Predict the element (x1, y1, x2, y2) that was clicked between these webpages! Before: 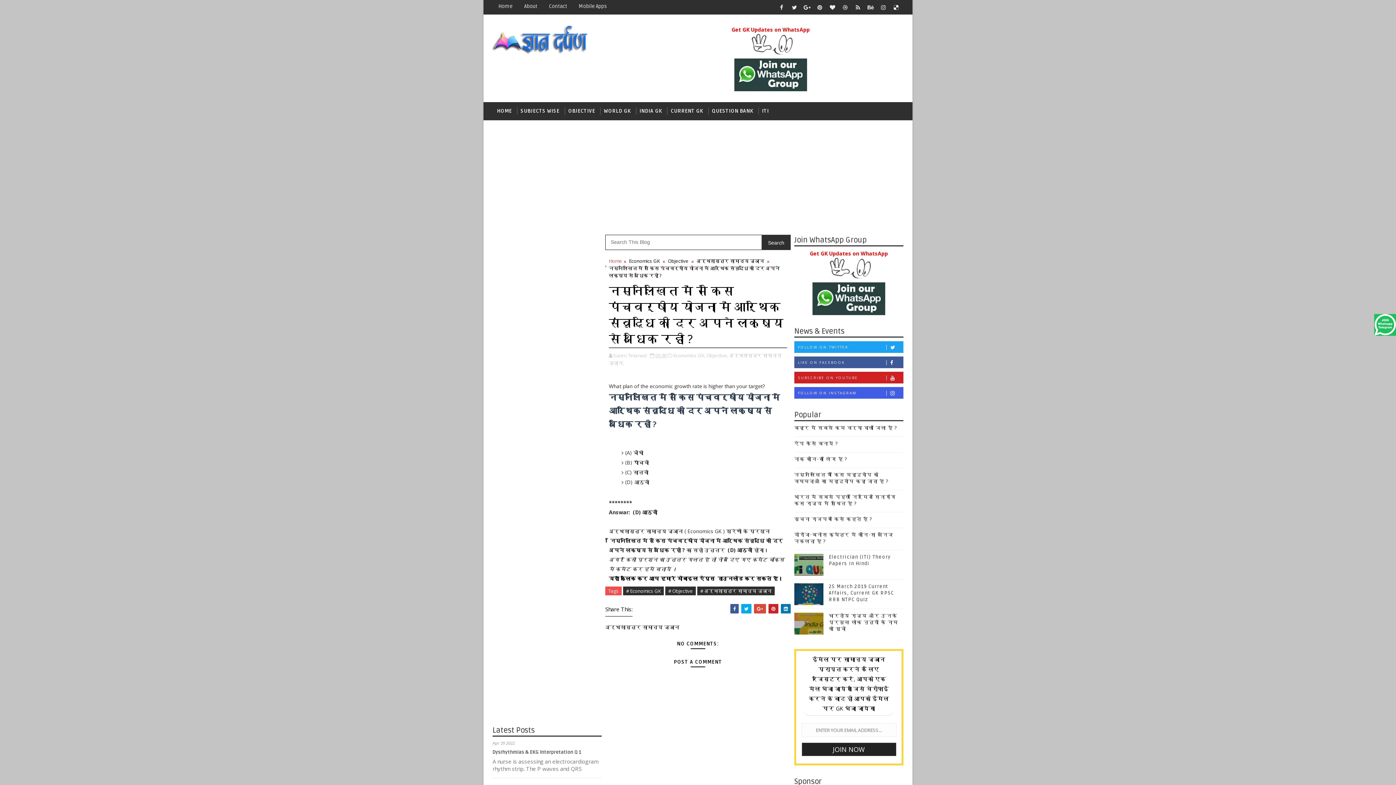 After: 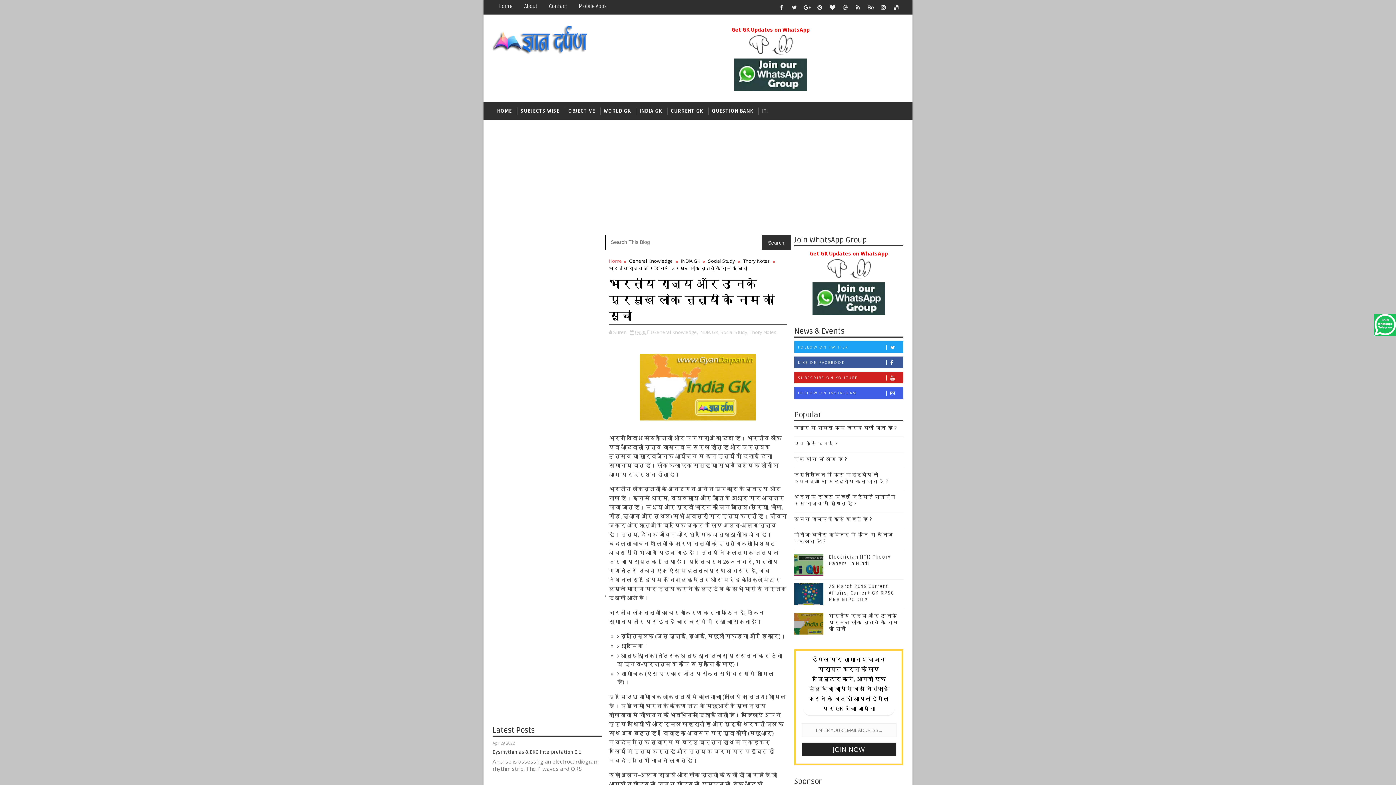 Action: bbox: (829, 613, 898, 632) label: भारतीय राज्य और उनके प्रमुख लोक नृत्यों के नाम की सूची